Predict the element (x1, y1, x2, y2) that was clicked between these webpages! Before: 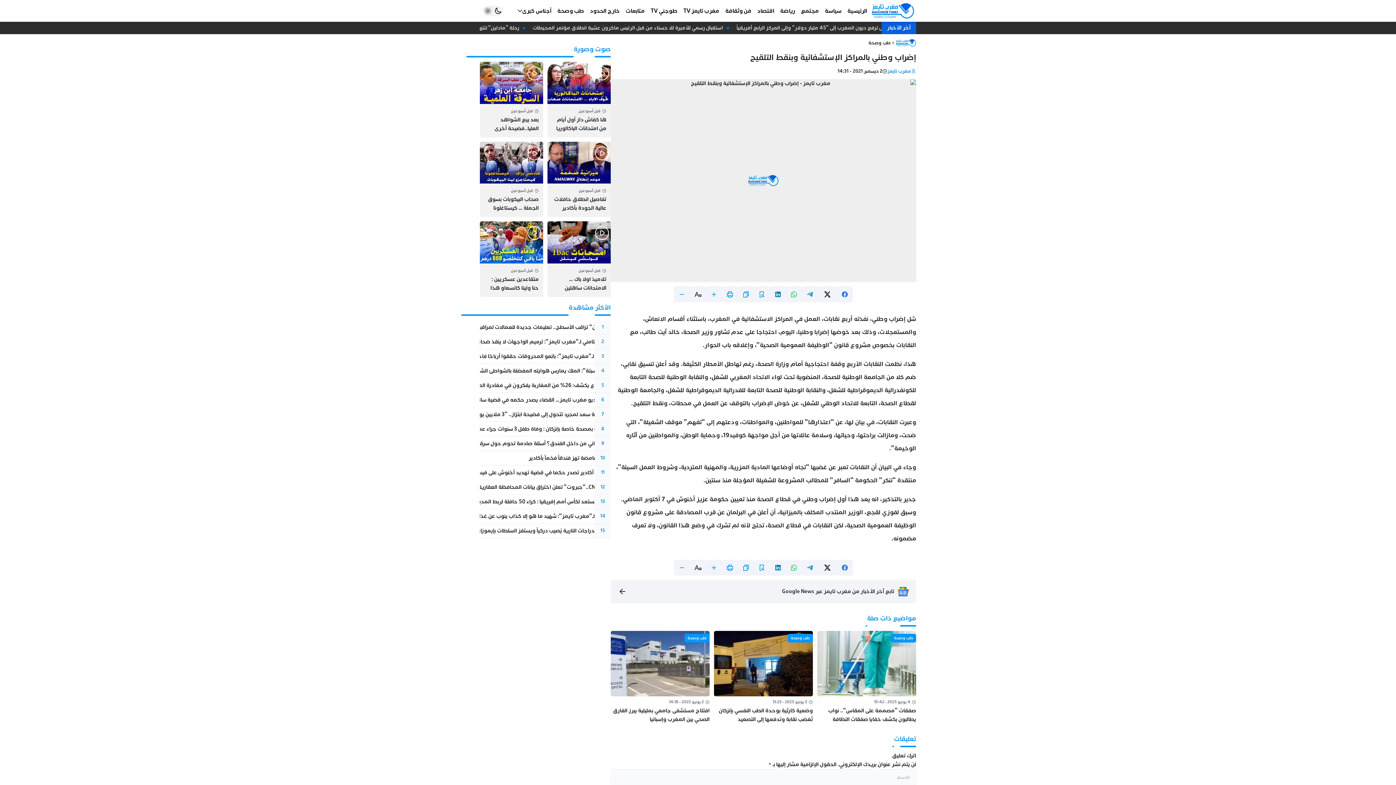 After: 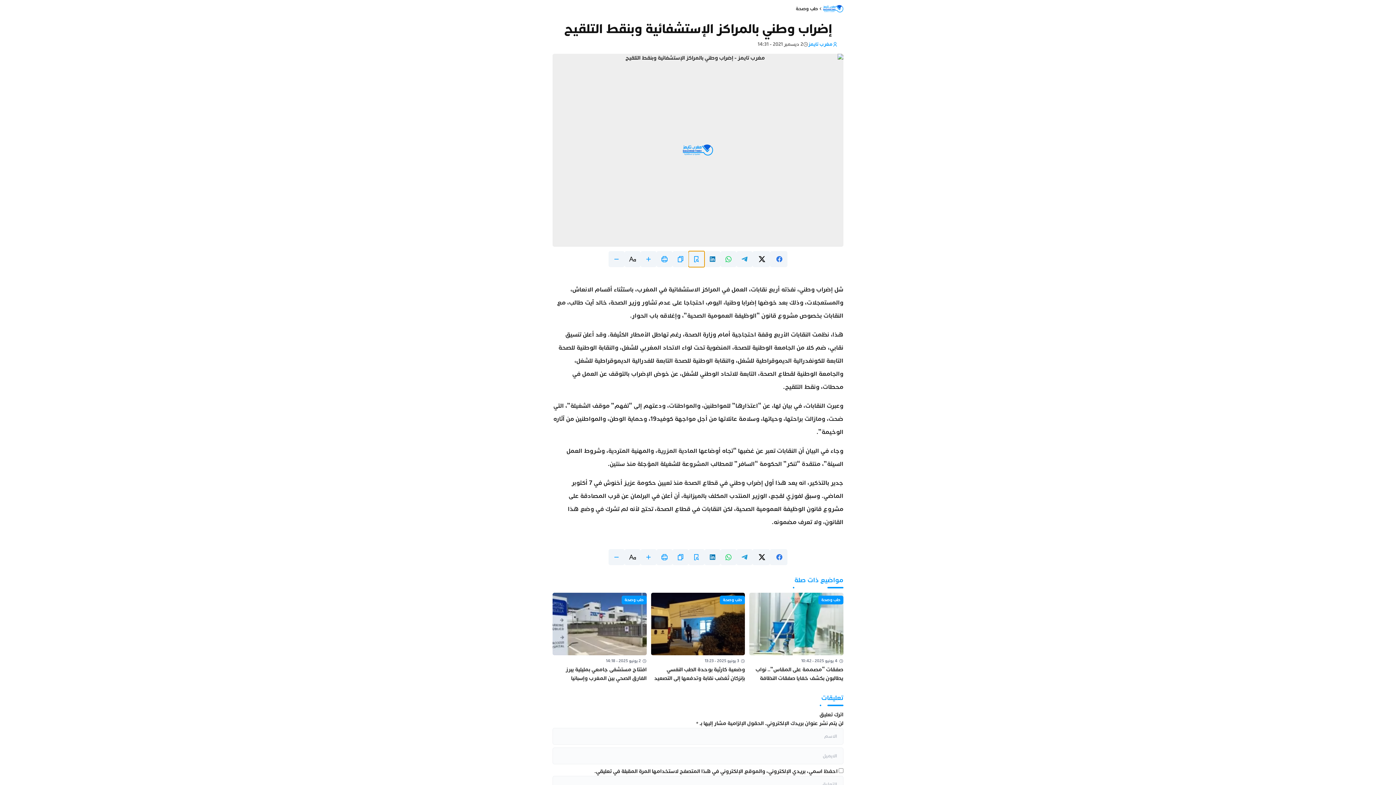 Action: bbox: (754, 286, 770, 302)